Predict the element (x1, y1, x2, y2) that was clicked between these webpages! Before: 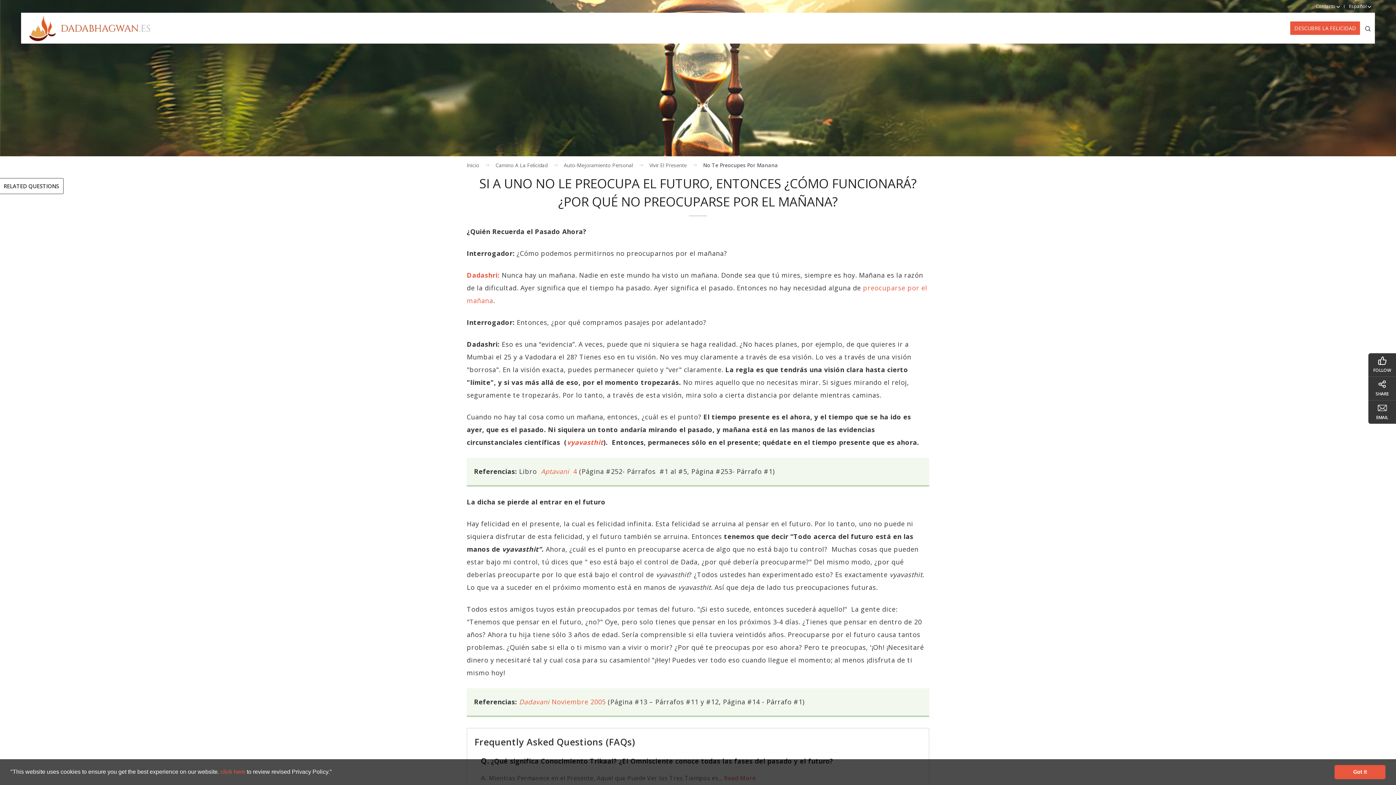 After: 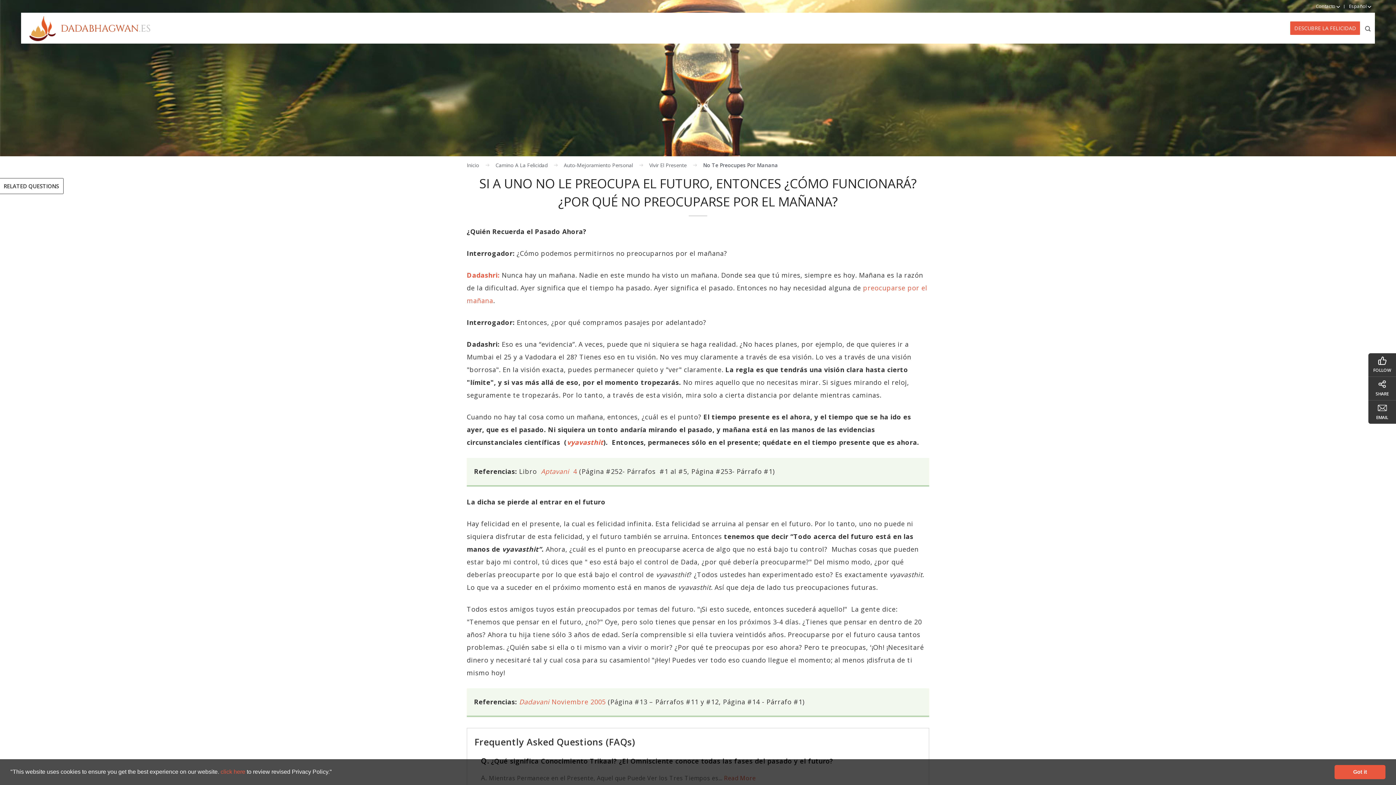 Action: bbox: (541, 467, 577, 476) label: Aptavani  4